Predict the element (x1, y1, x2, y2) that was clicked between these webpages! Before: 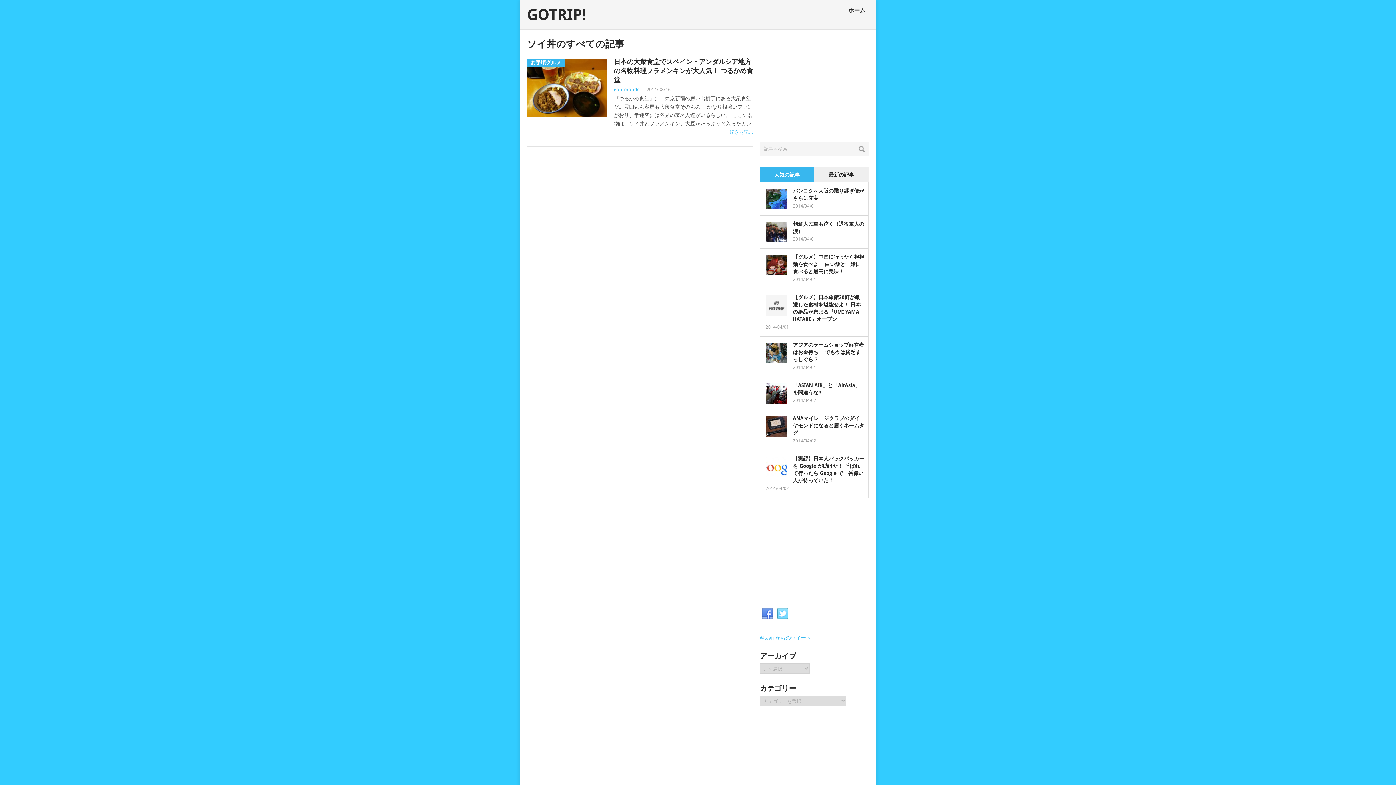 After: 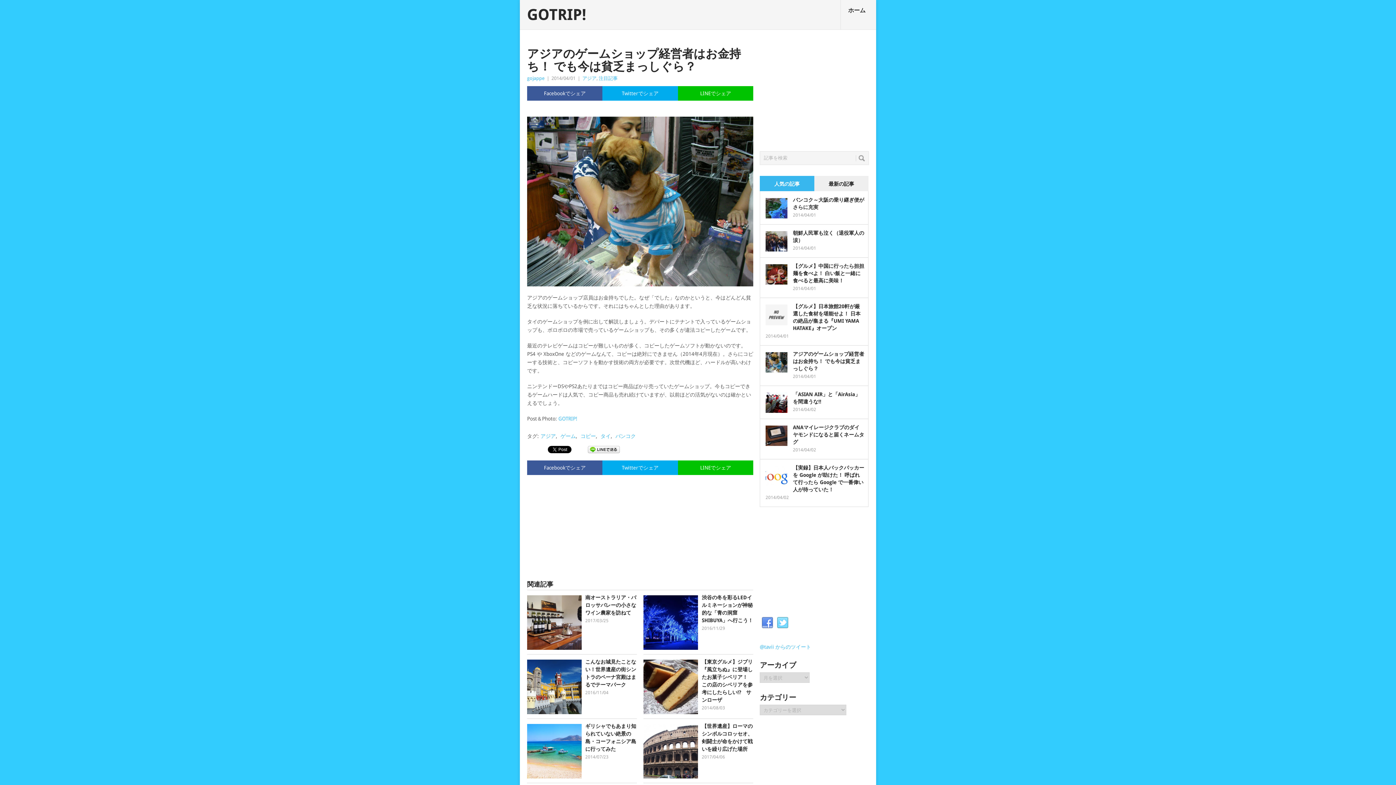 Action: bbox: (793, 342, 864, 362) label: アジアのゲームショップ経営者はお金持ち！ でも今は貧乏まっしぐら？